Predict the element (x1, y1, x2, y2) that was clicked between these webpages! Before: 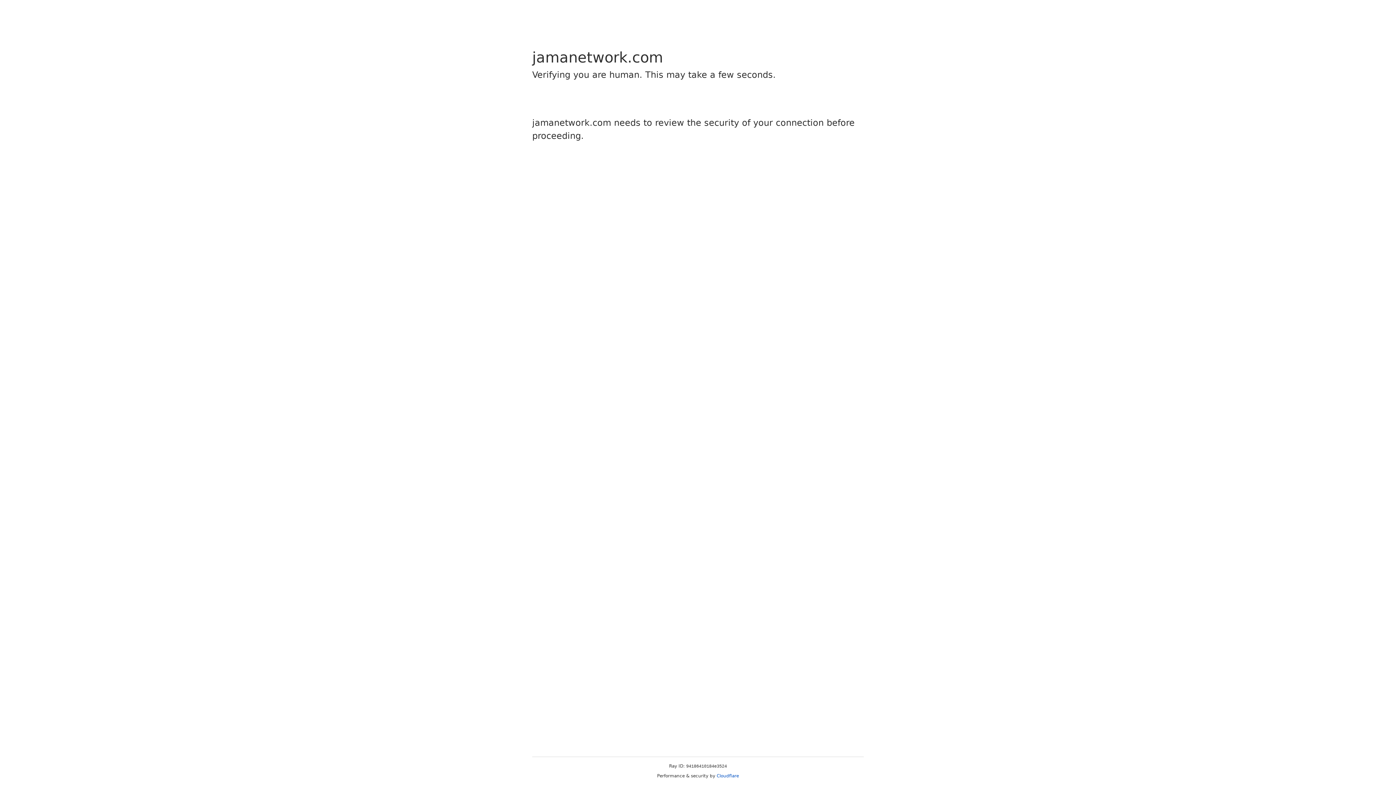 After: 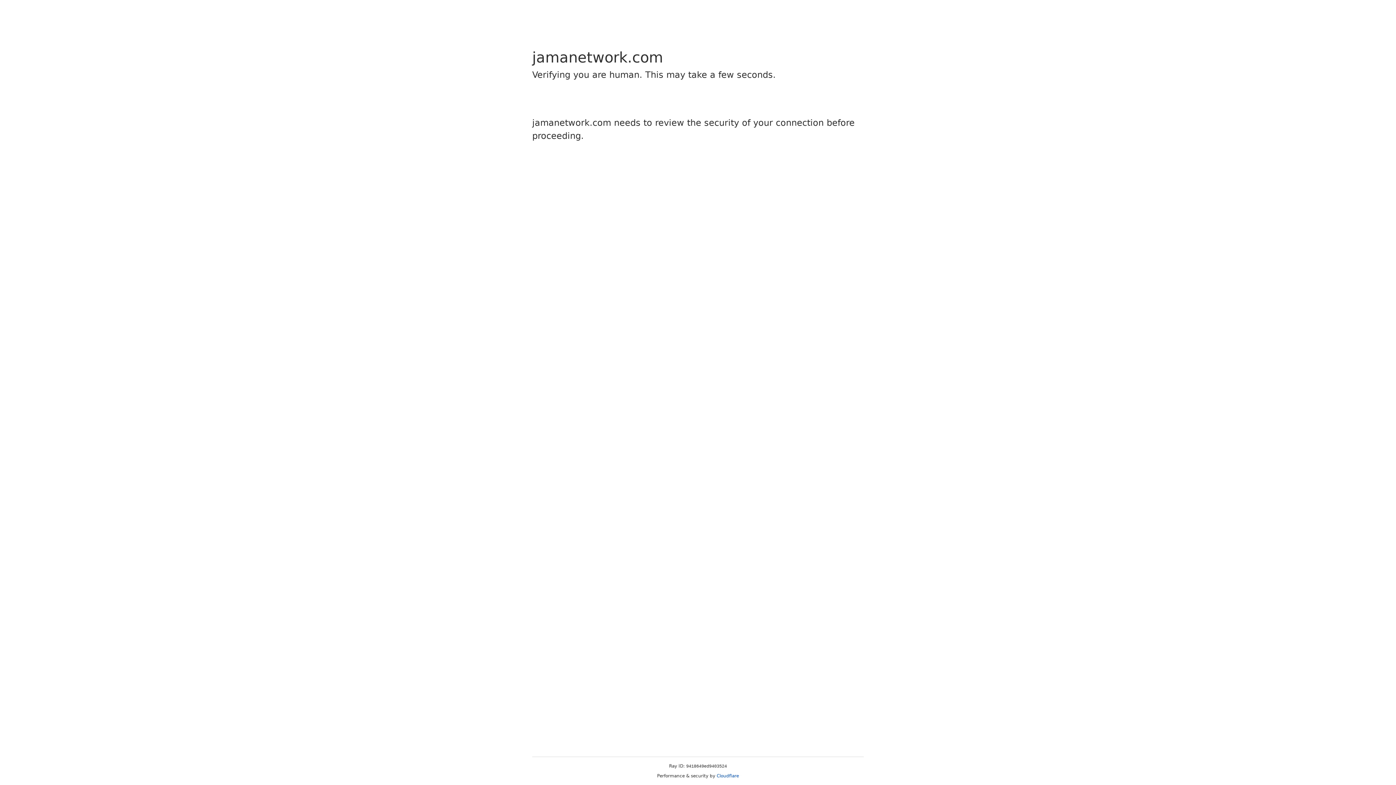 Action: bbox: (716, 773, 739, 778) label: Cloudflare